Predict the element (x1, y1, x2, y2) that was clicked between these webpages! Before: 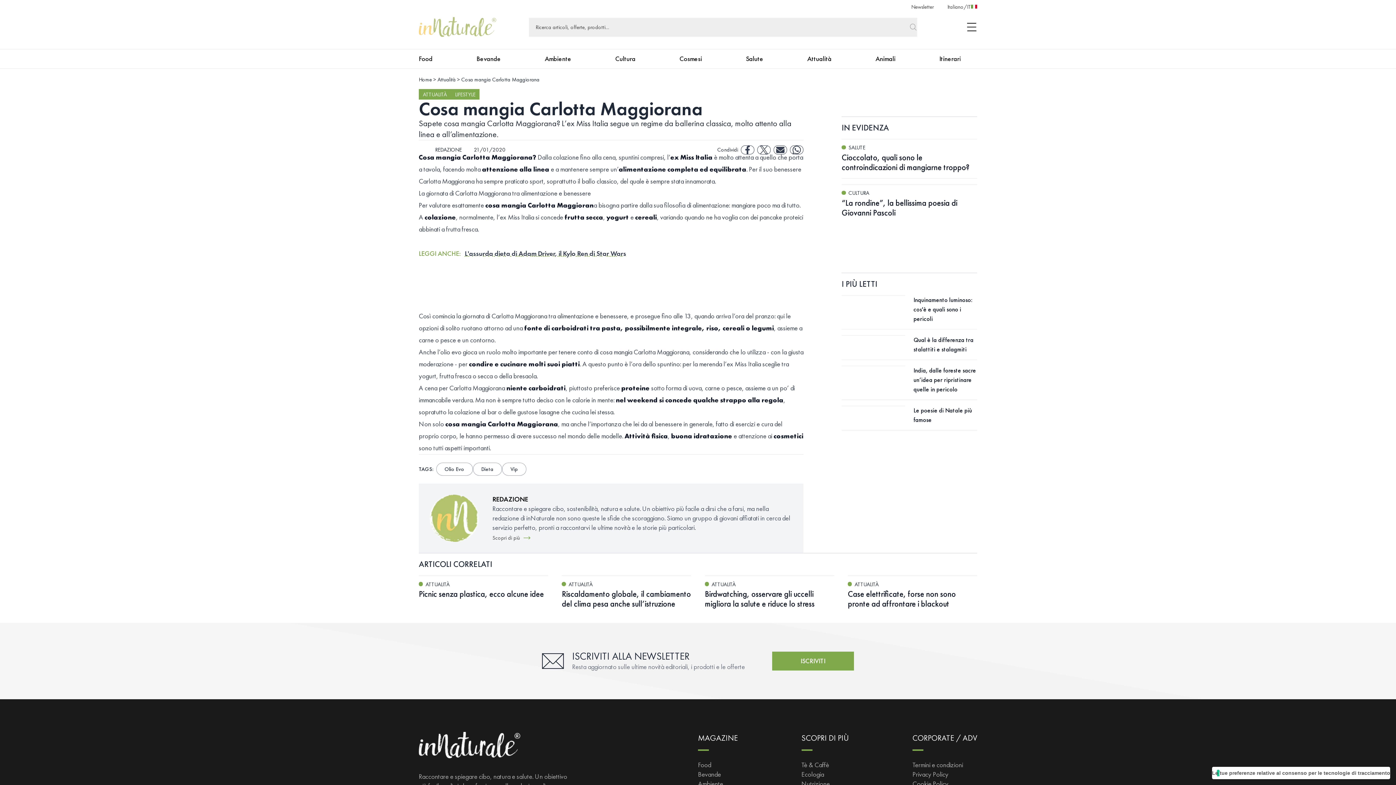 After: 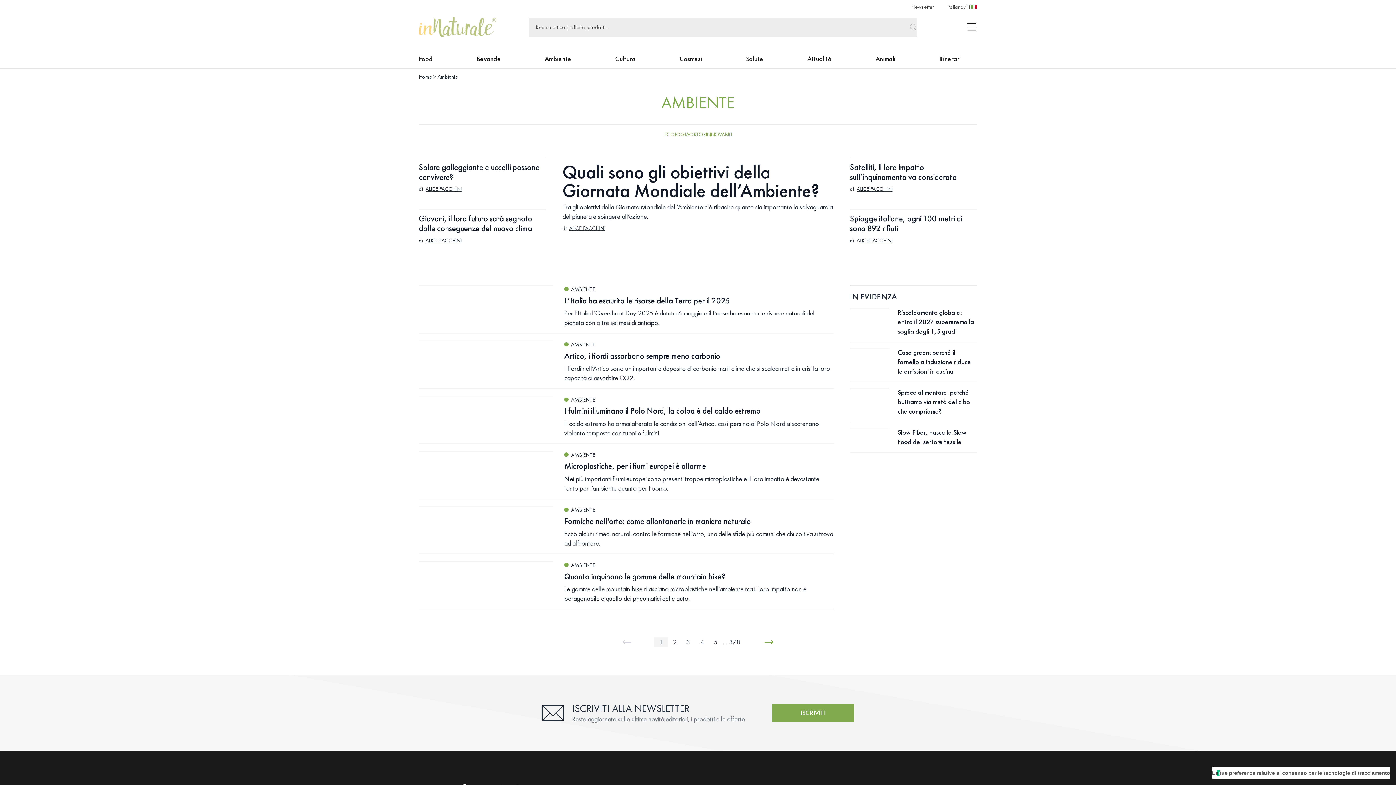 Action: bbox: (698, 779, 723, 789) label: Ambiente